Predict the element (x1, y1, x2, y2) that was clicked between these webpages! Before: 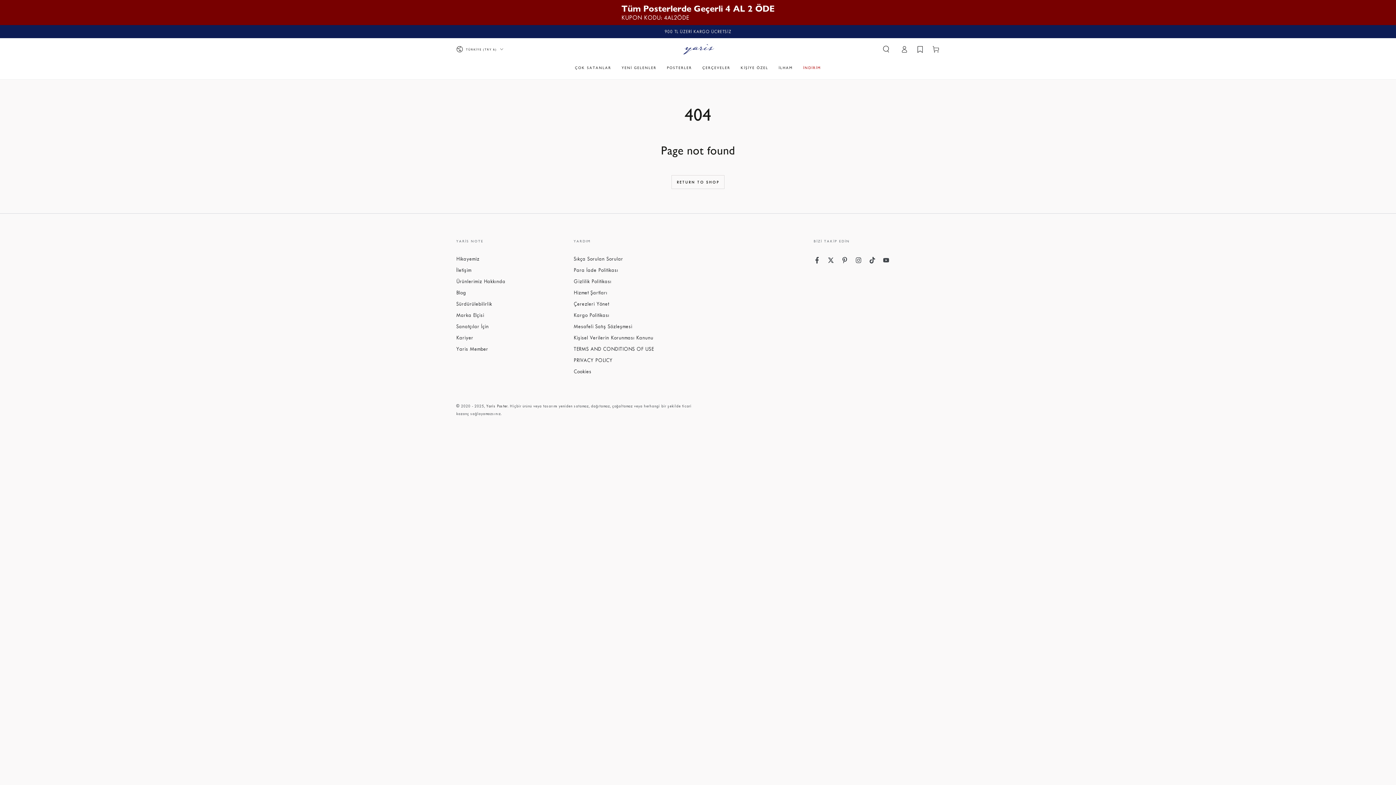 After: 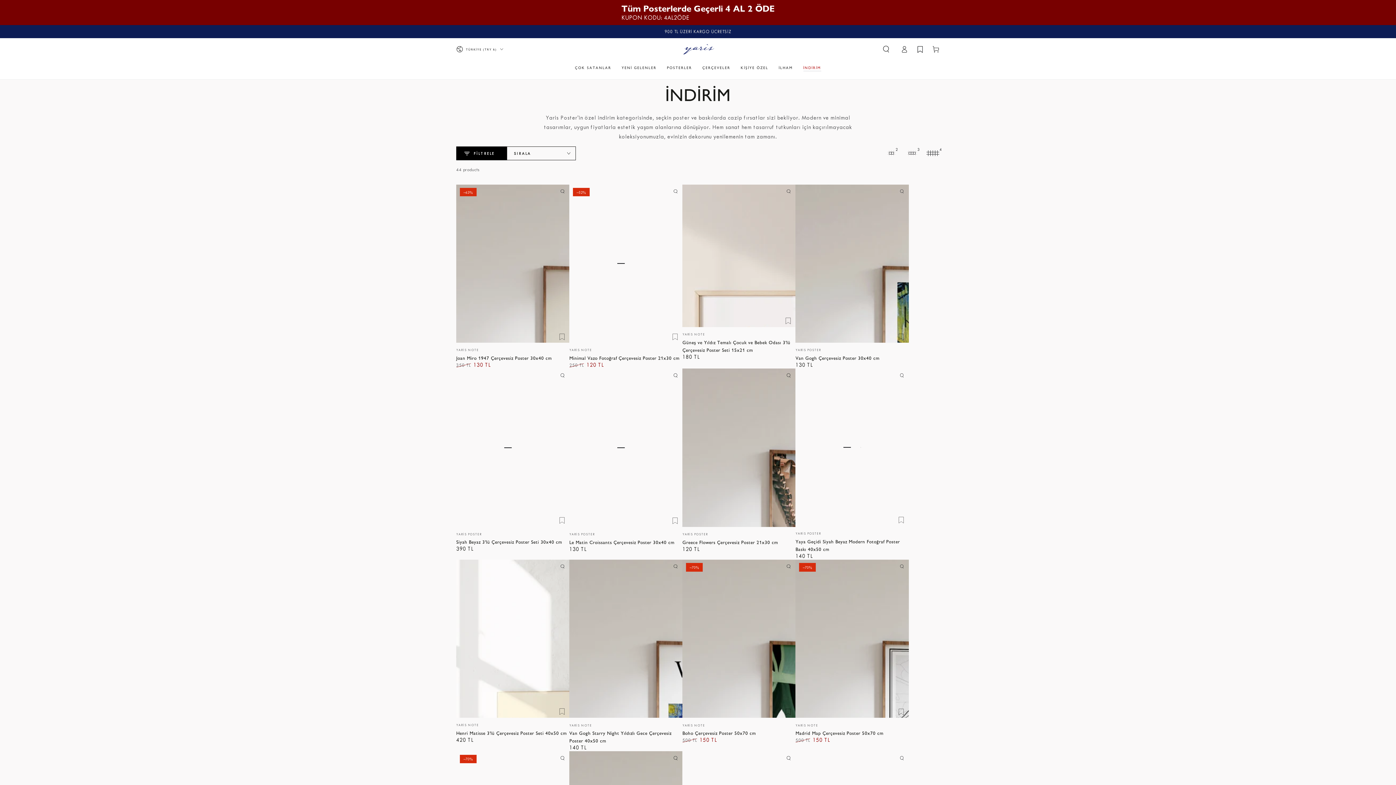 Action: bbox: (798, 60, 826, 75) label: İNDİRİM